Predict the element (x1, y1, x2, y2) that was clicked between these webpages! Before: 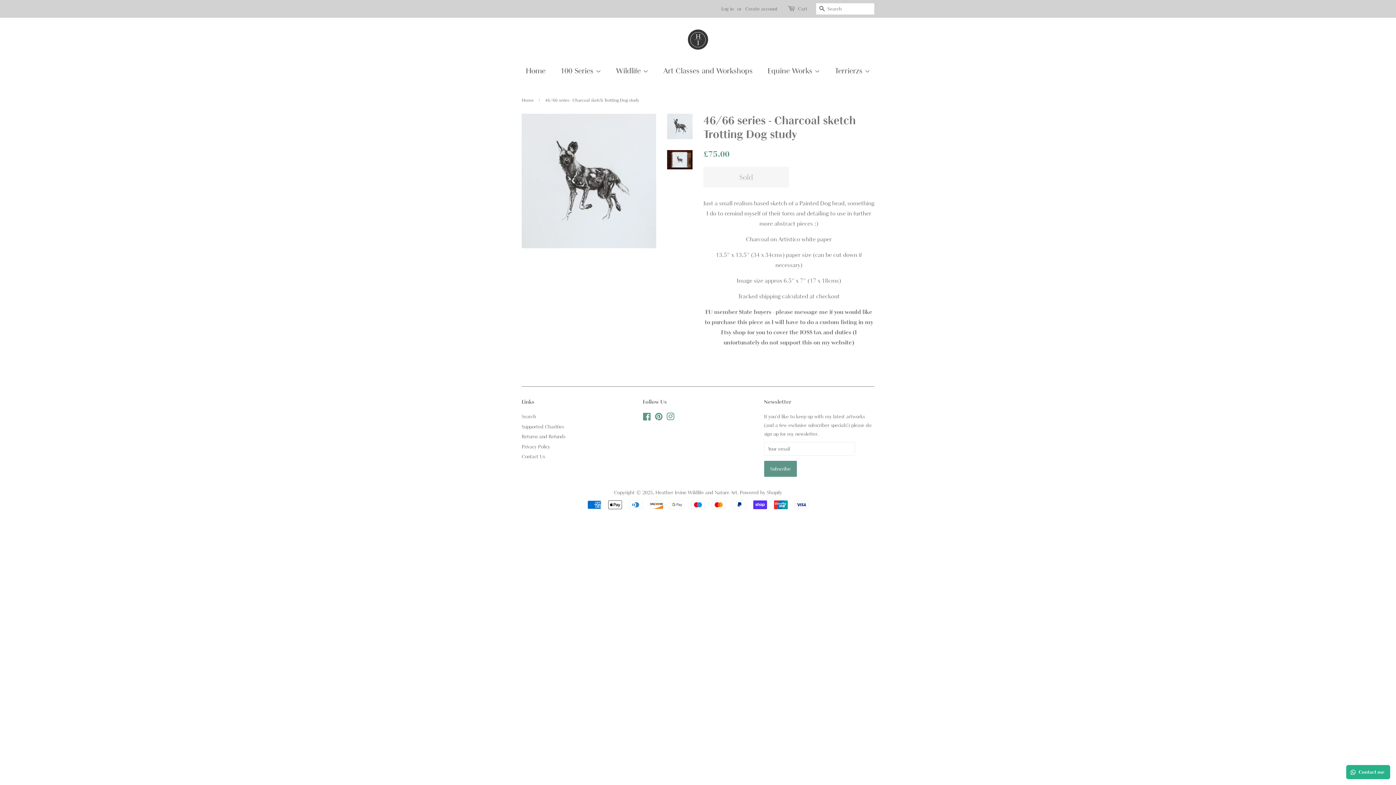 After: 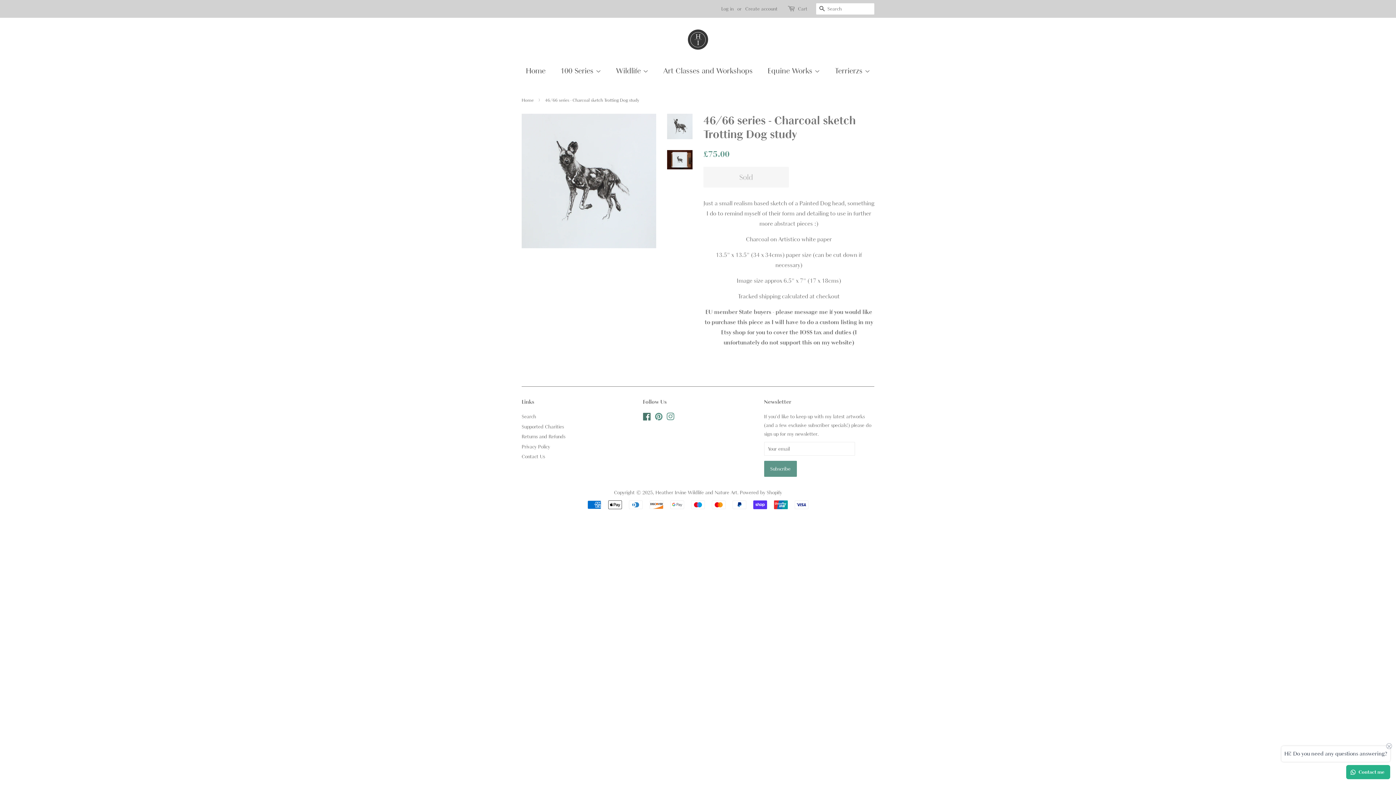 Action: label: Facebook bbox: (643, 415, 651, 421)